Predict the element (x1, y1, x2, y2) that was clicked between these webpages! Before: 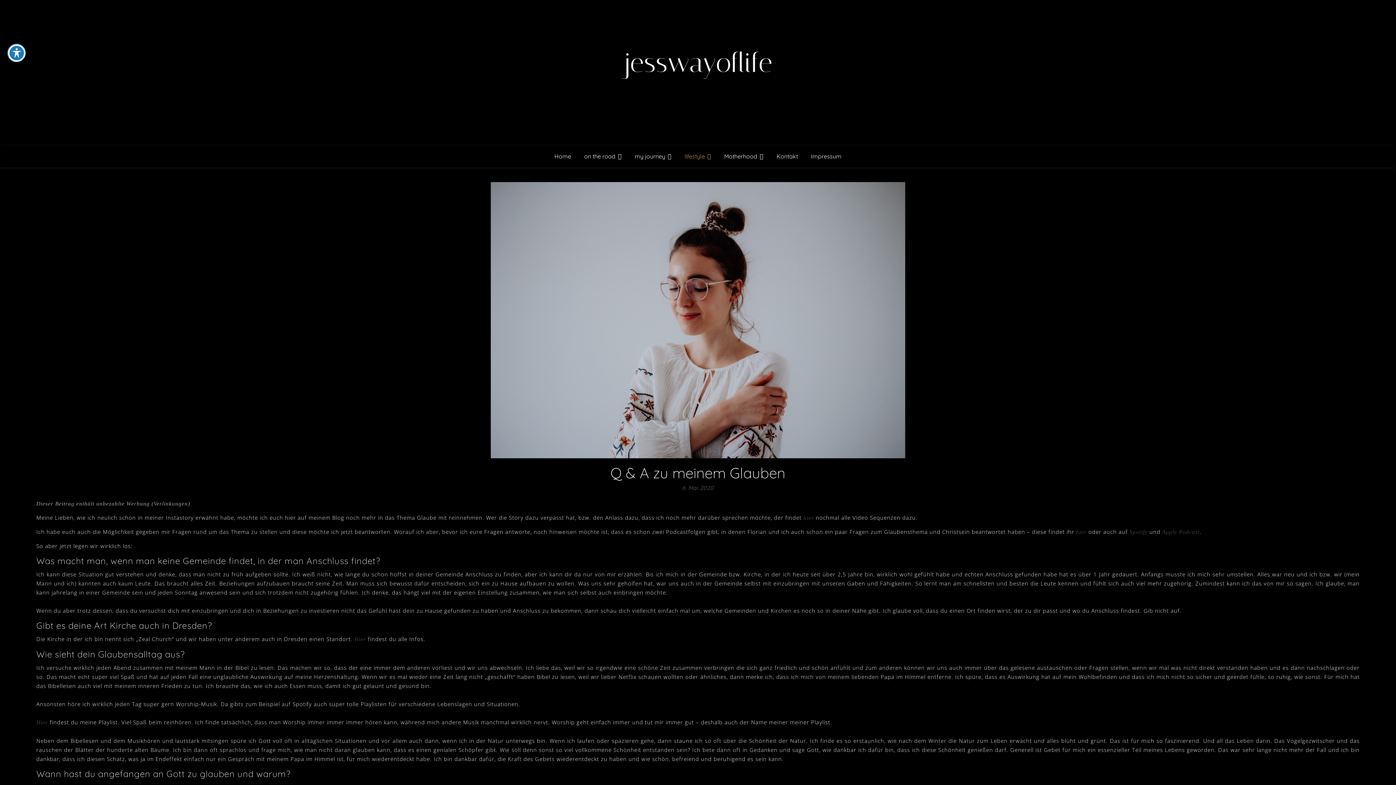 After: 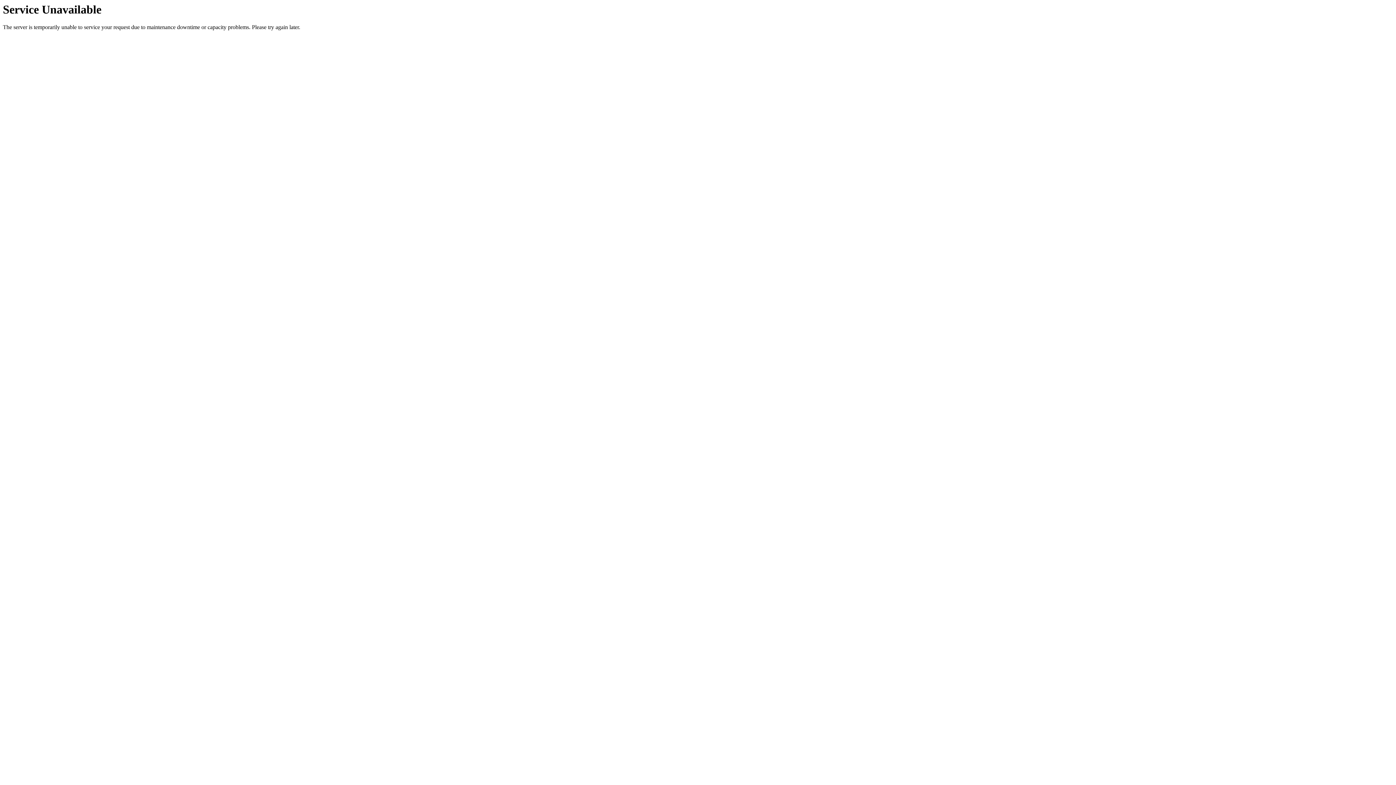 Action: bbox: (805, 145, 841, 167) label: Impressum